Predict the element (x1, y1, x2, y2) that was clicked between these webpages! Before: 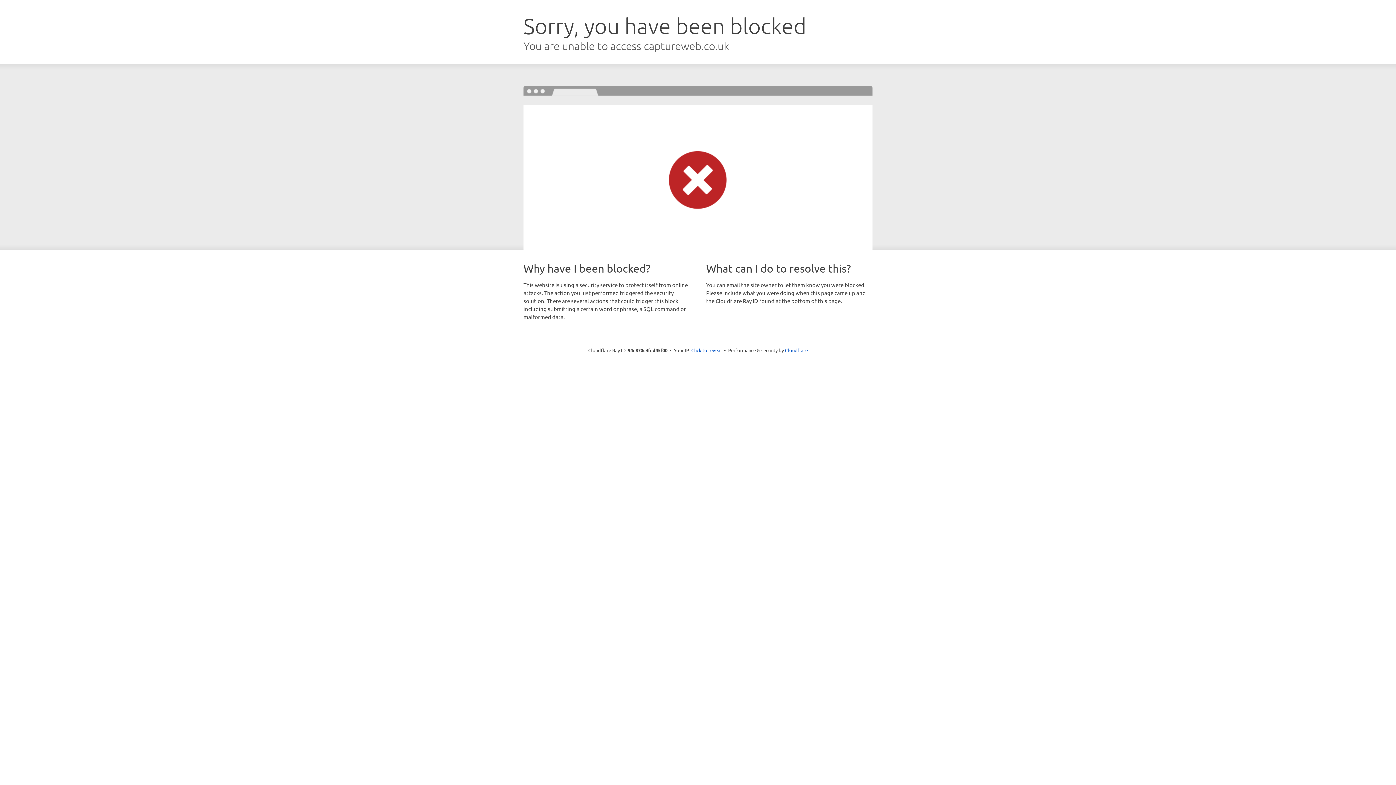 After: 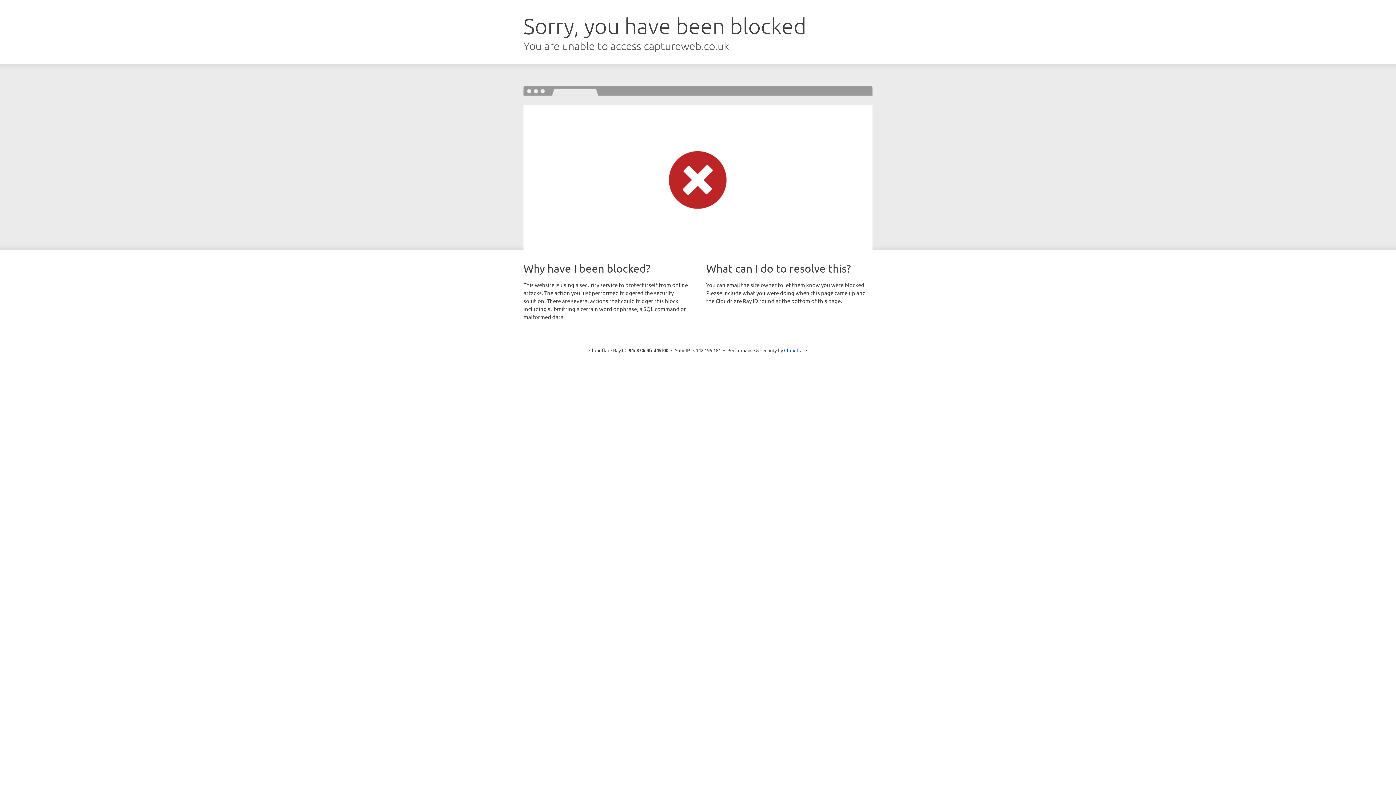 Action: bbox: (691, 346, 722, 353) label: Click to reveal